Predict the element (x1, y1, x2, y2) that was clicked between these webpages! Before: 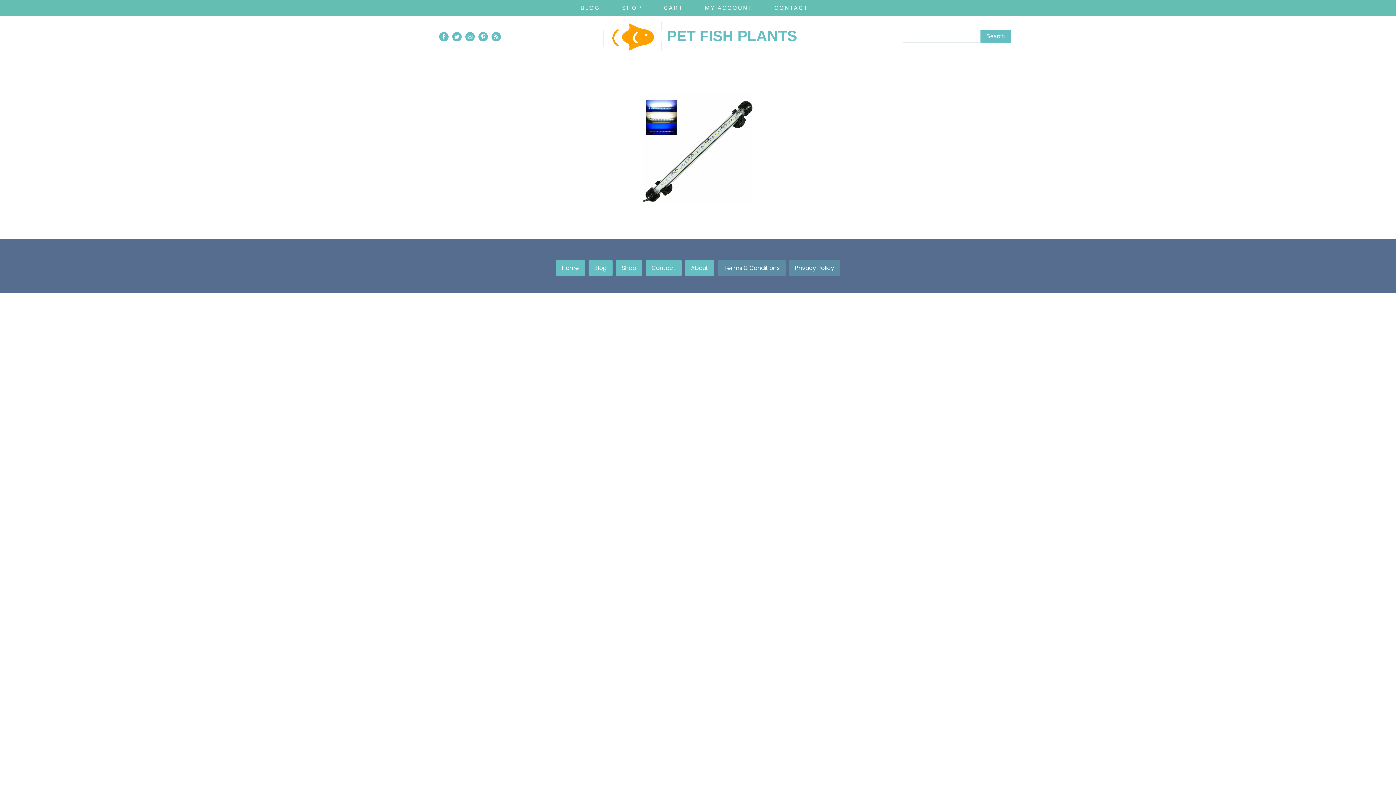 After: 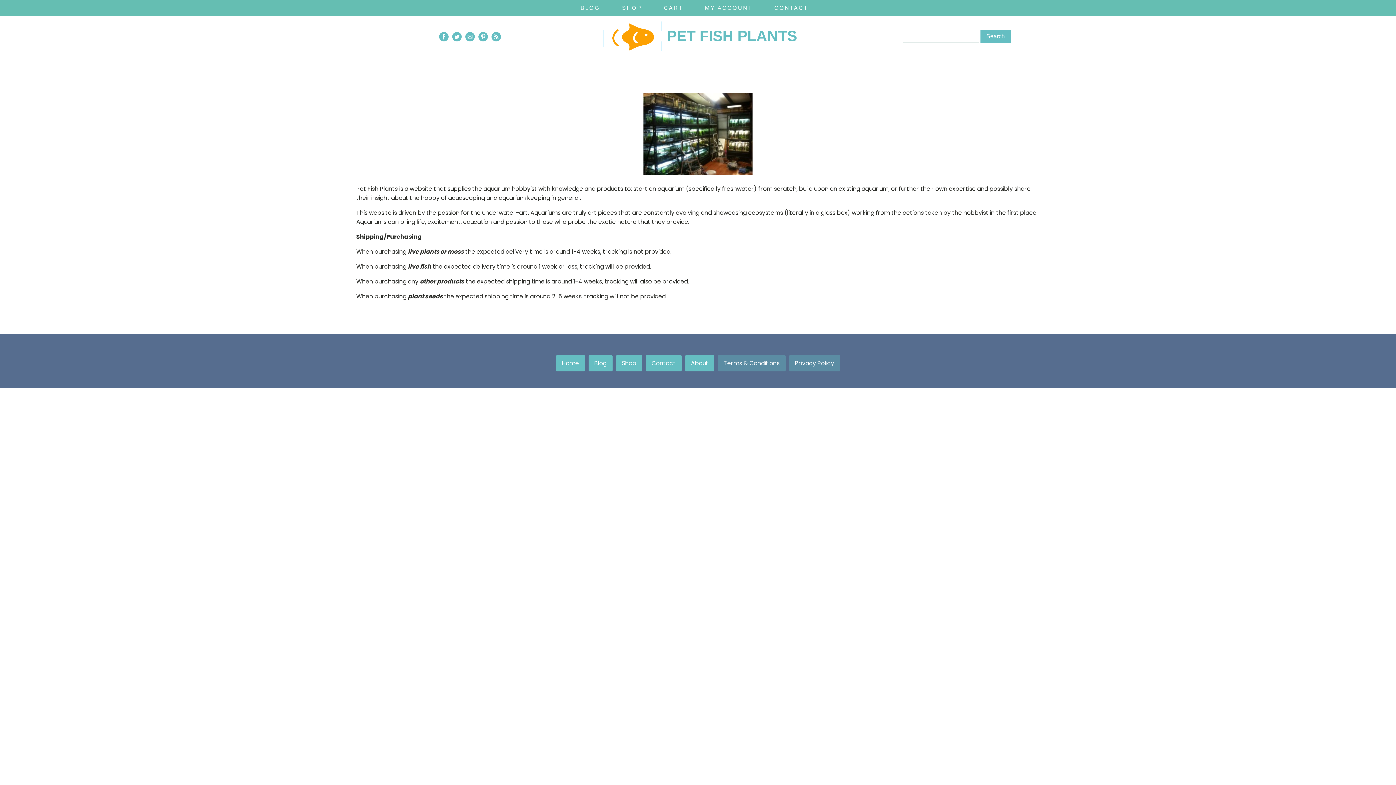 Action: label: About bbox: (685, 260, 714, 276)